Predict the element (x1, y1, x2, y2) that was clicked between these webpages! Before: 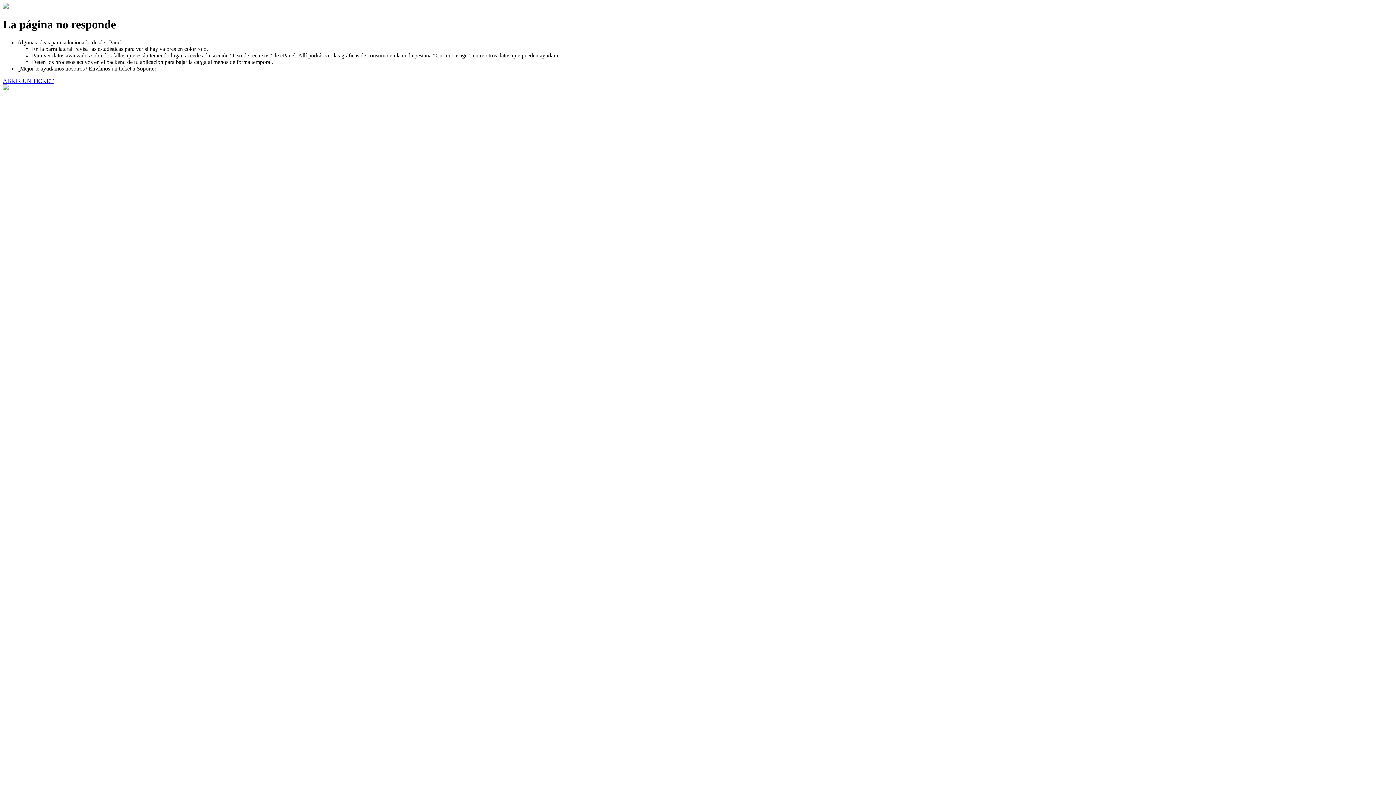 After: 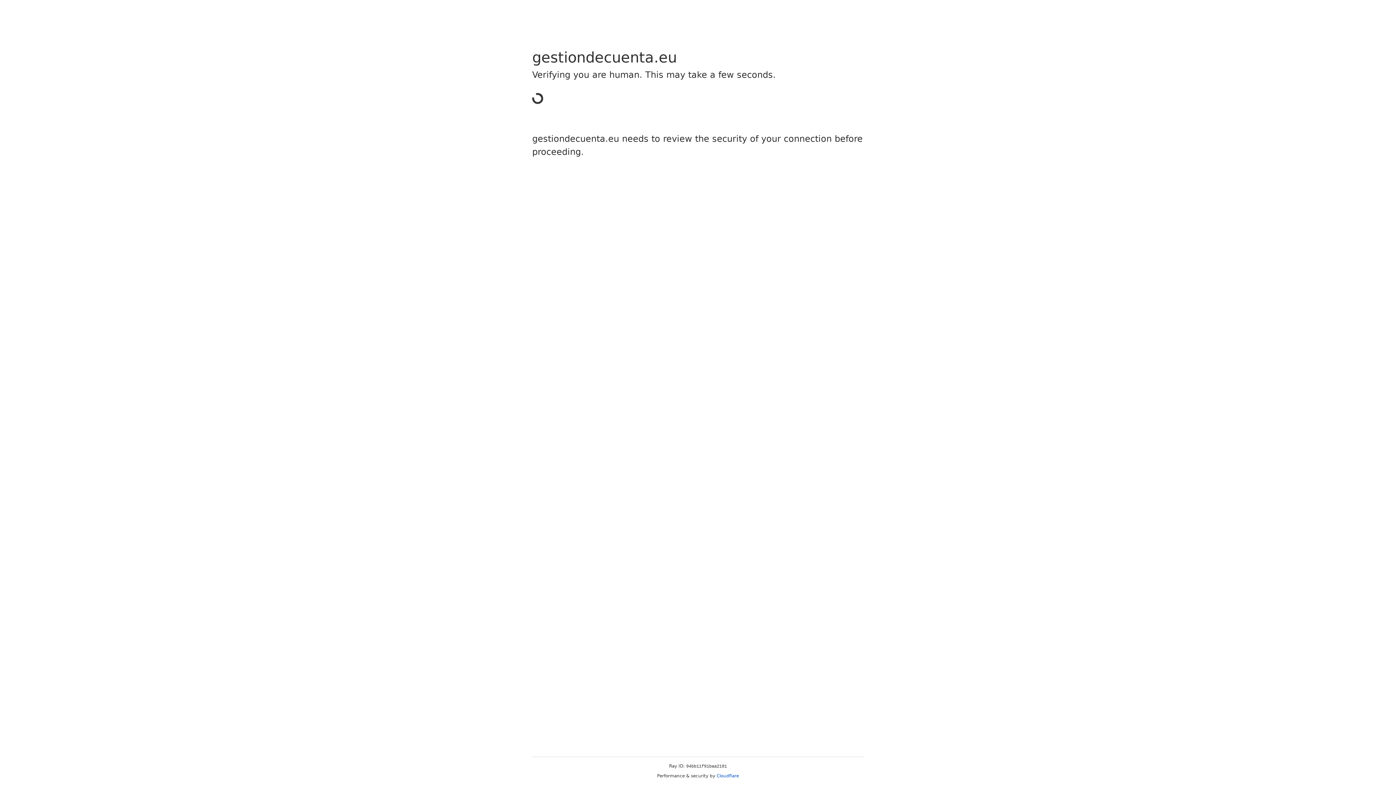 Action: bbox: (2, 77, 53, 83) label: ABRIR UN TICKET